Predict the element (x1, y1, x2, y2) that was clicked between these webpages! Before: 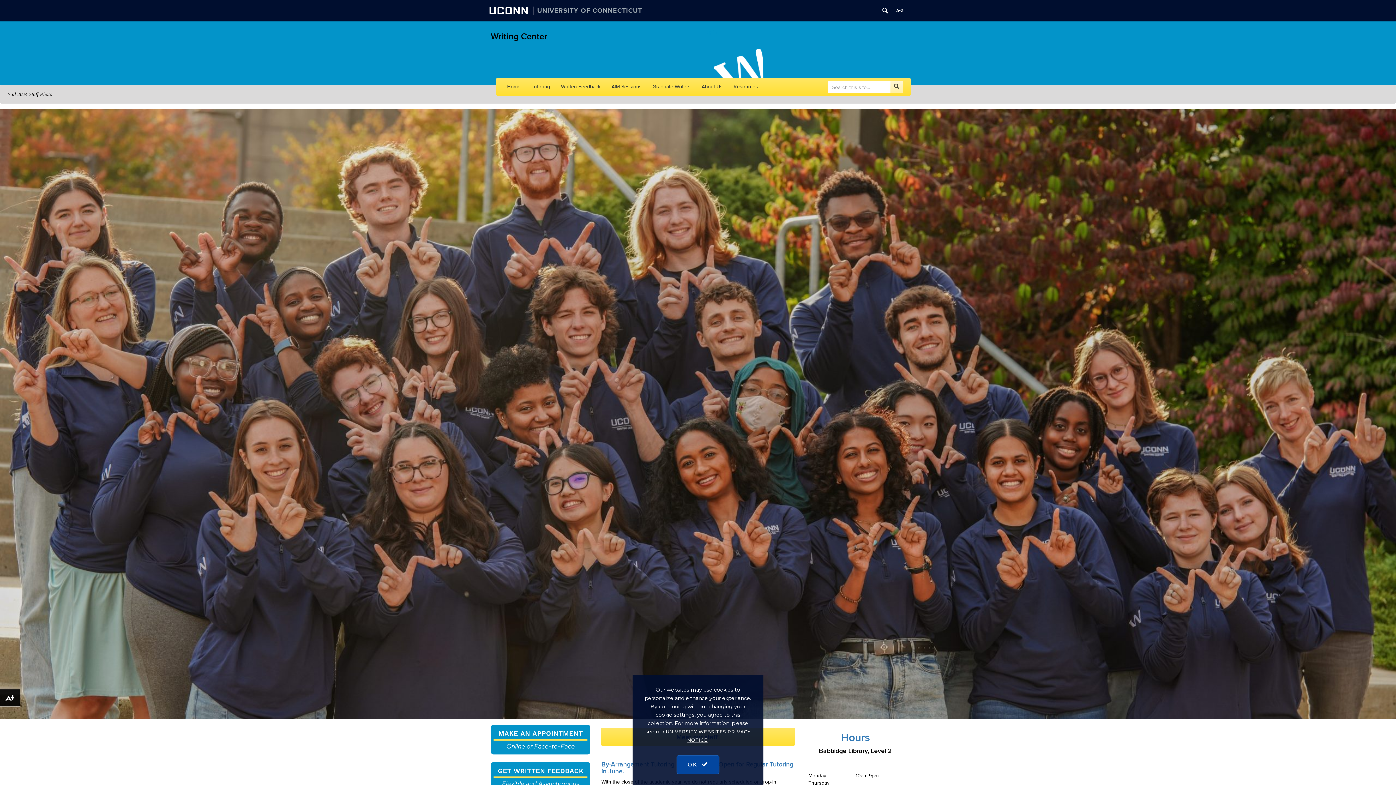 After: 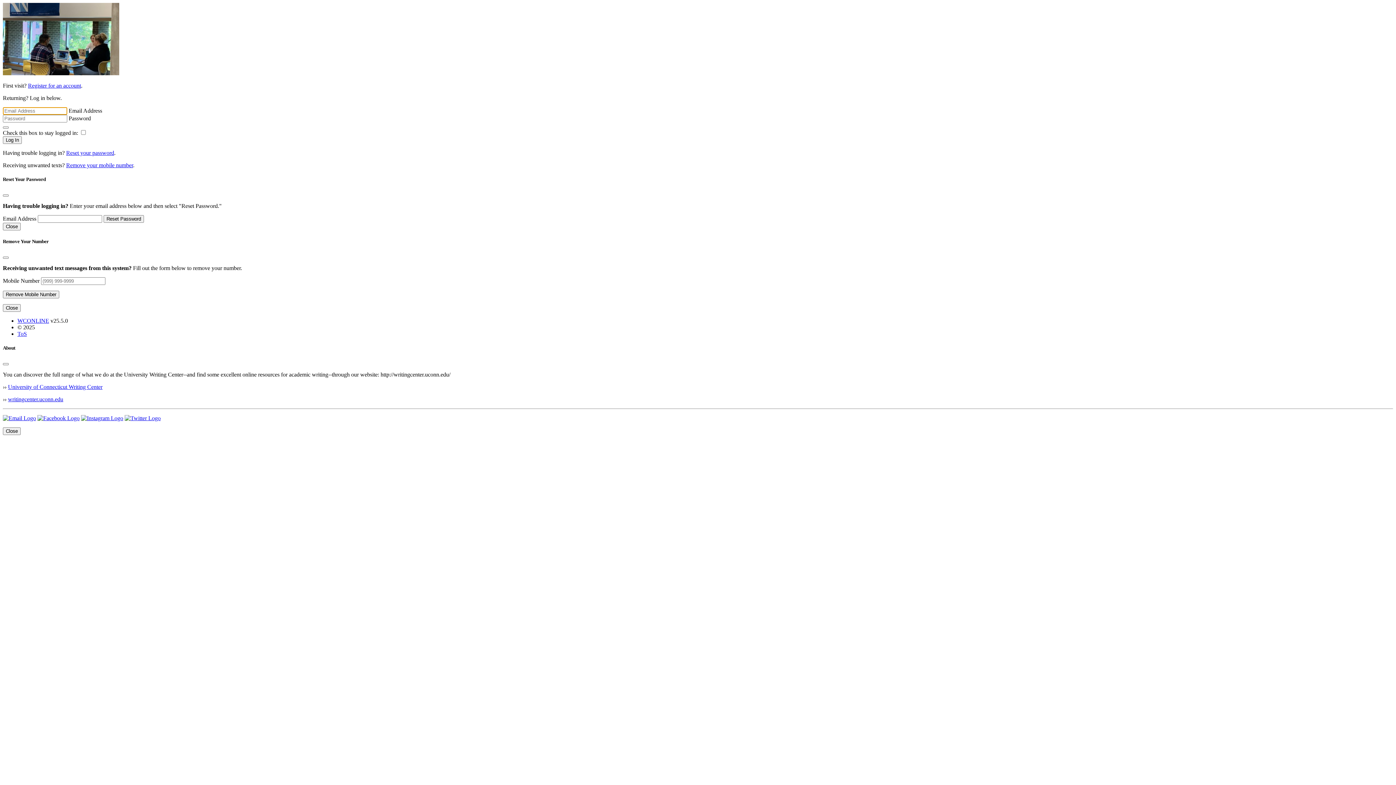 Action: bbox: (490, 736, 590, 742)